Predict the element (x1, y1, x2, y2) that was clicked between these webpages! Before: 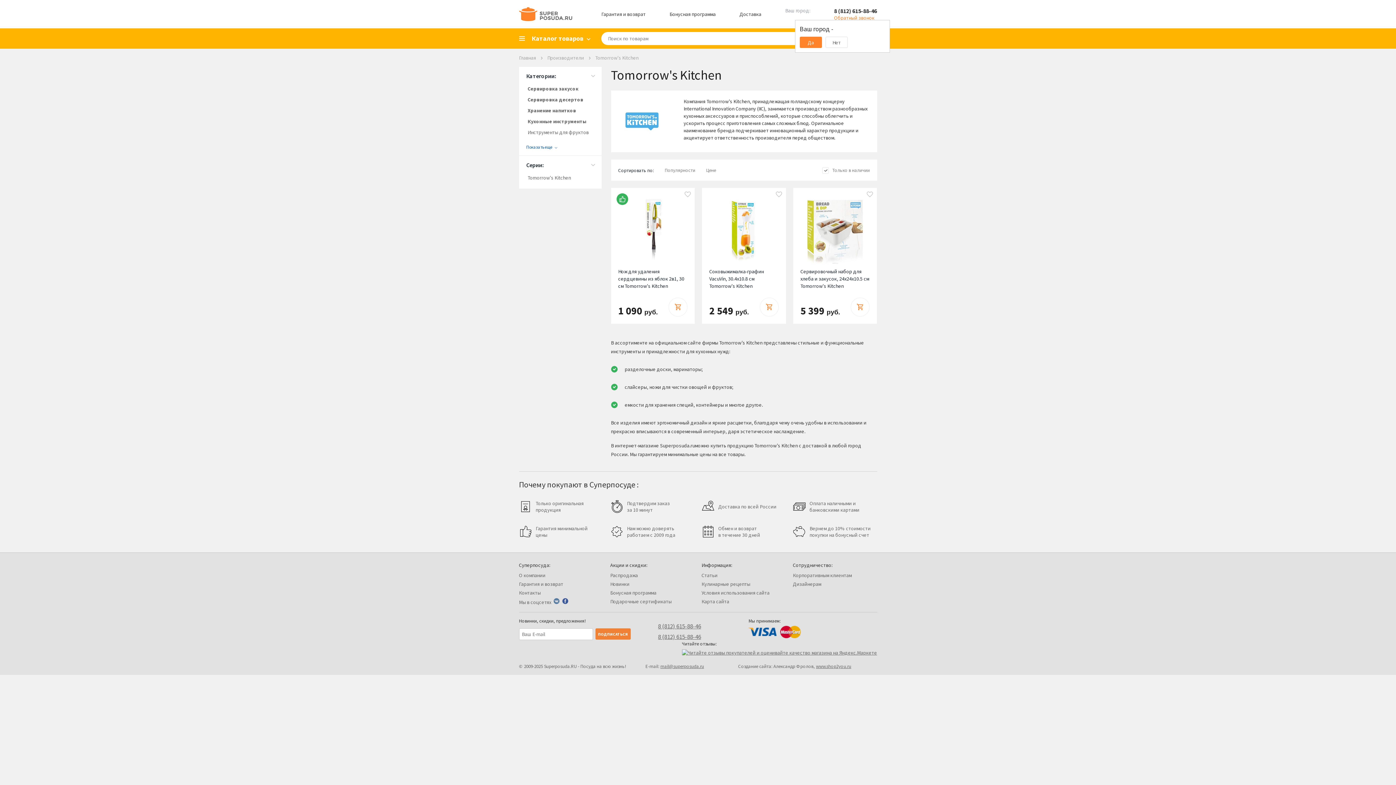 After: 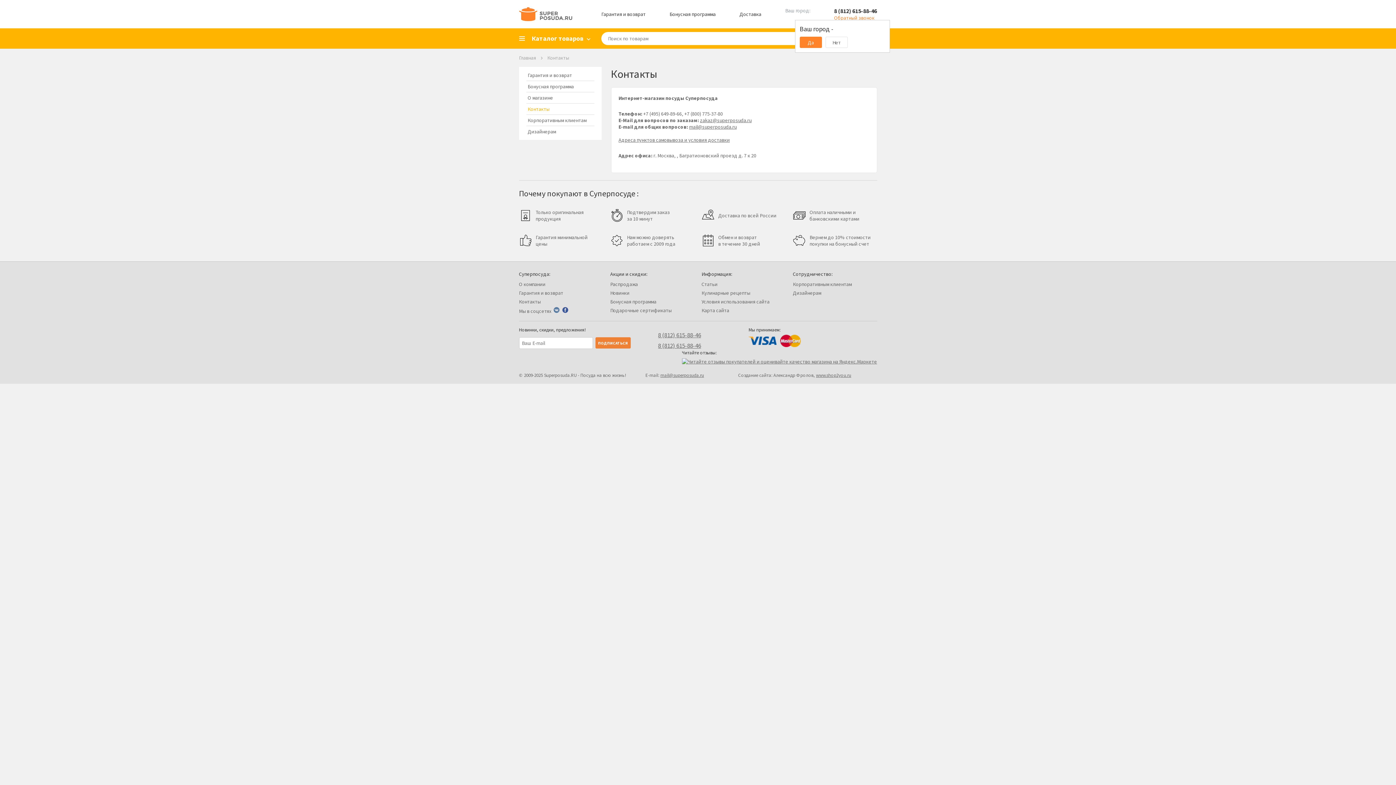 Action: bbox: (519, 589, 540, 596) label: Контакты